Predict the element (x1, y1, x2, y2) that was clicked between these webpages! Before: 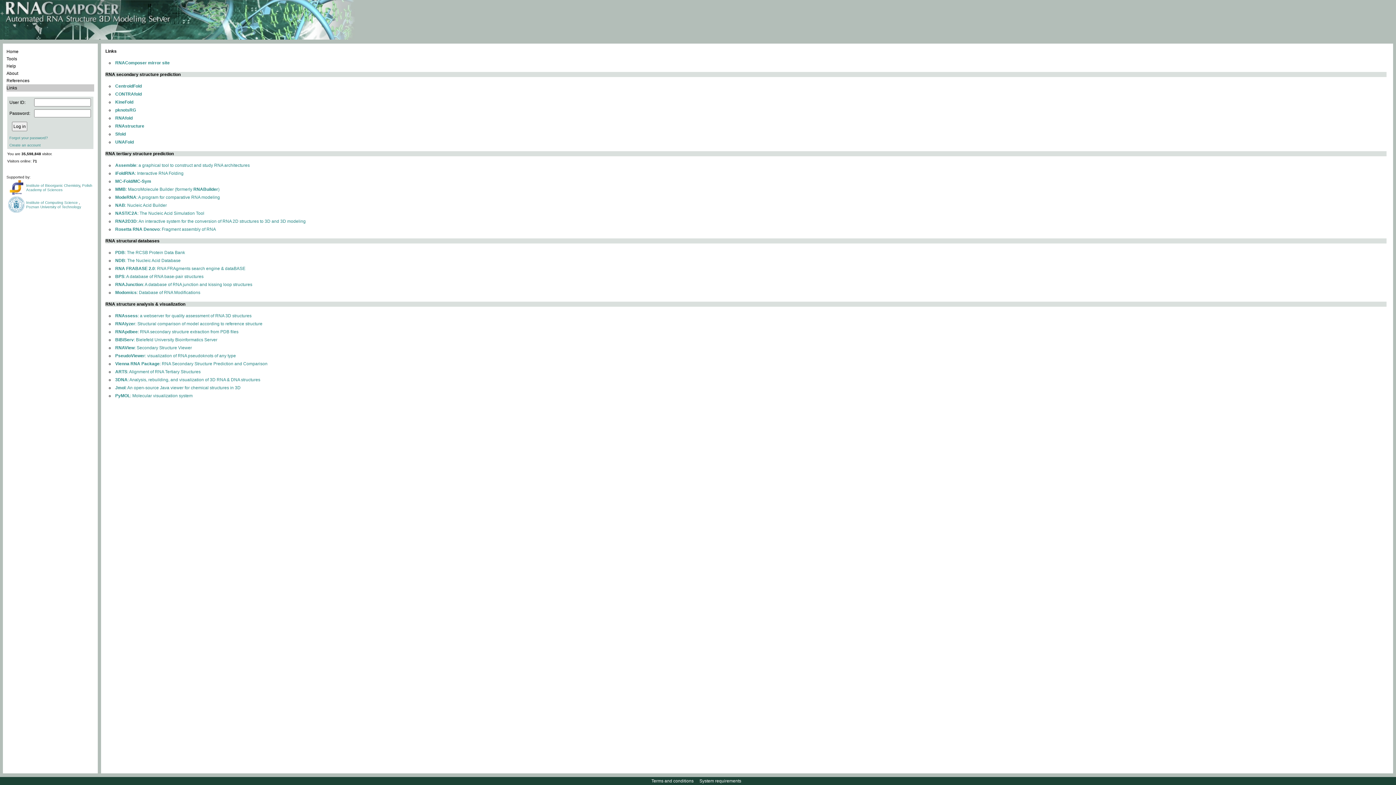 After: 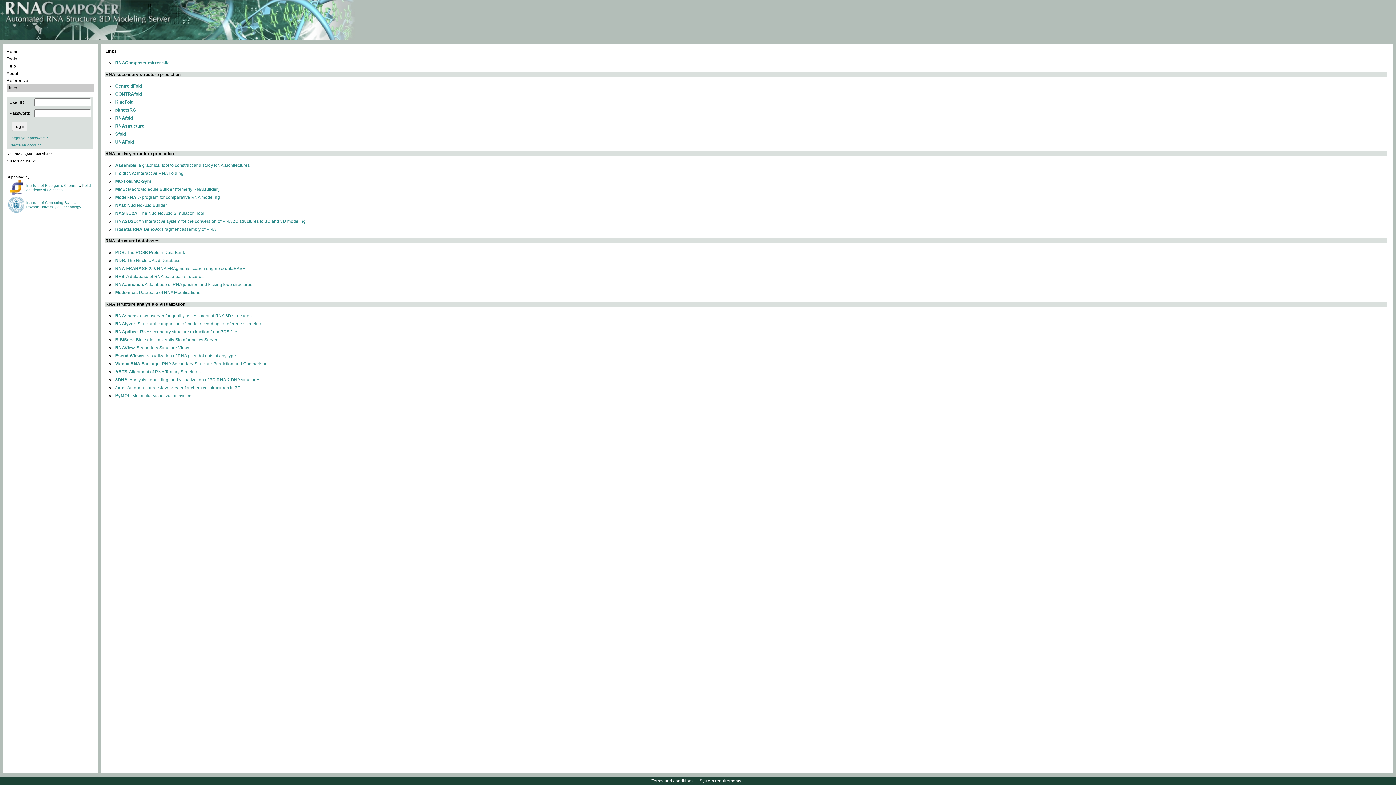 Action: label: RNAView: Secondary Structure Viewer bbox: (115, 345, 192, 350)